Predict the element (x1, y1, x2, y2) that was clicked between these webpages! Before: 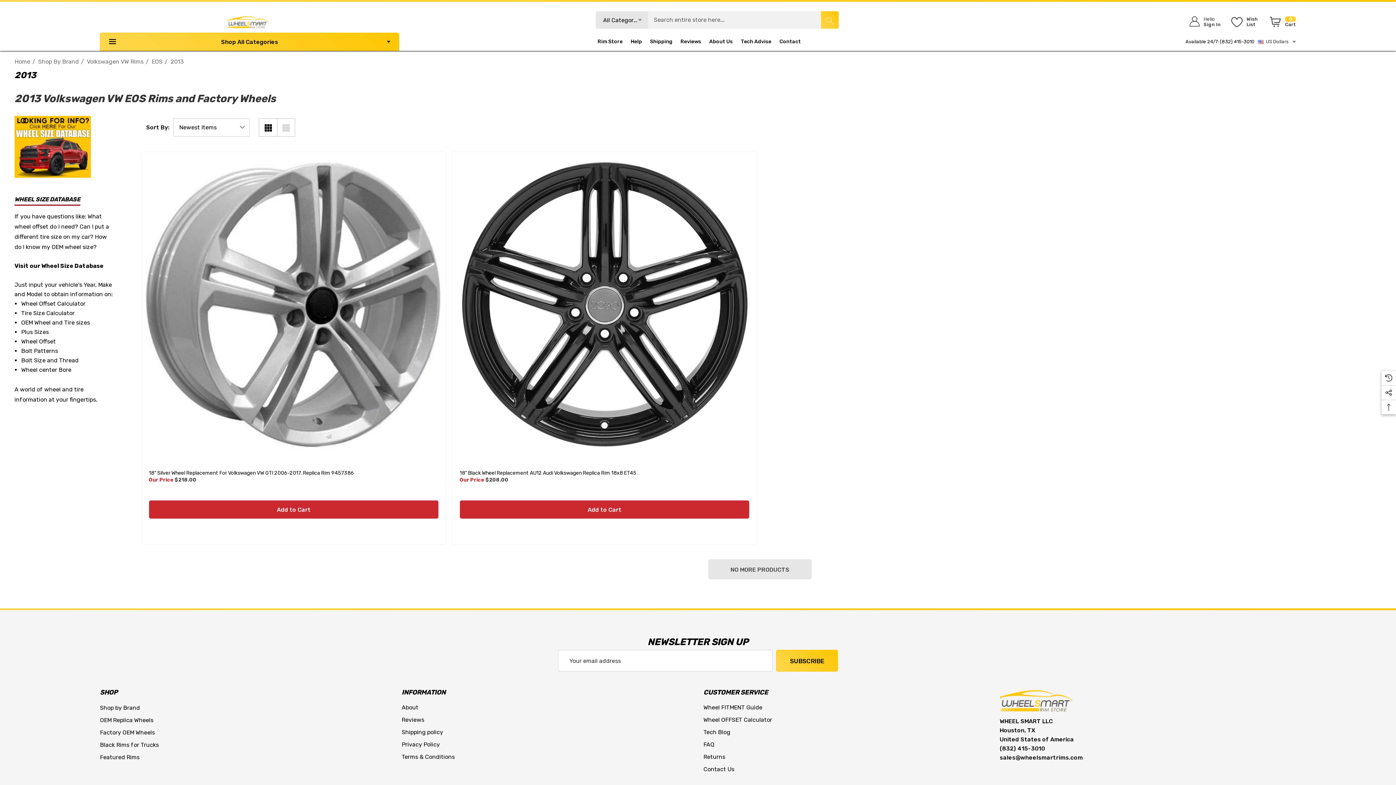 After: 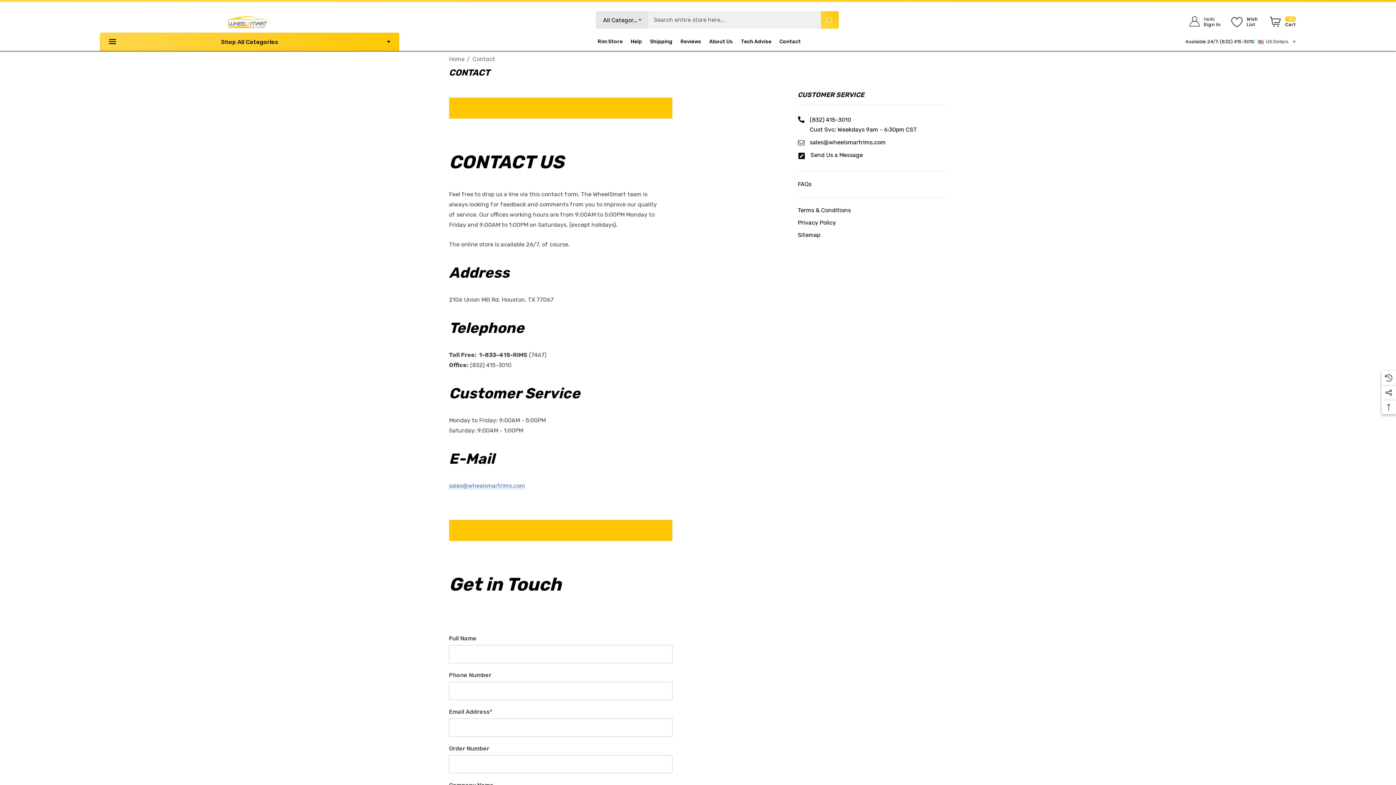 Action: bbox: (779, 34, 809, 49) label: Contact